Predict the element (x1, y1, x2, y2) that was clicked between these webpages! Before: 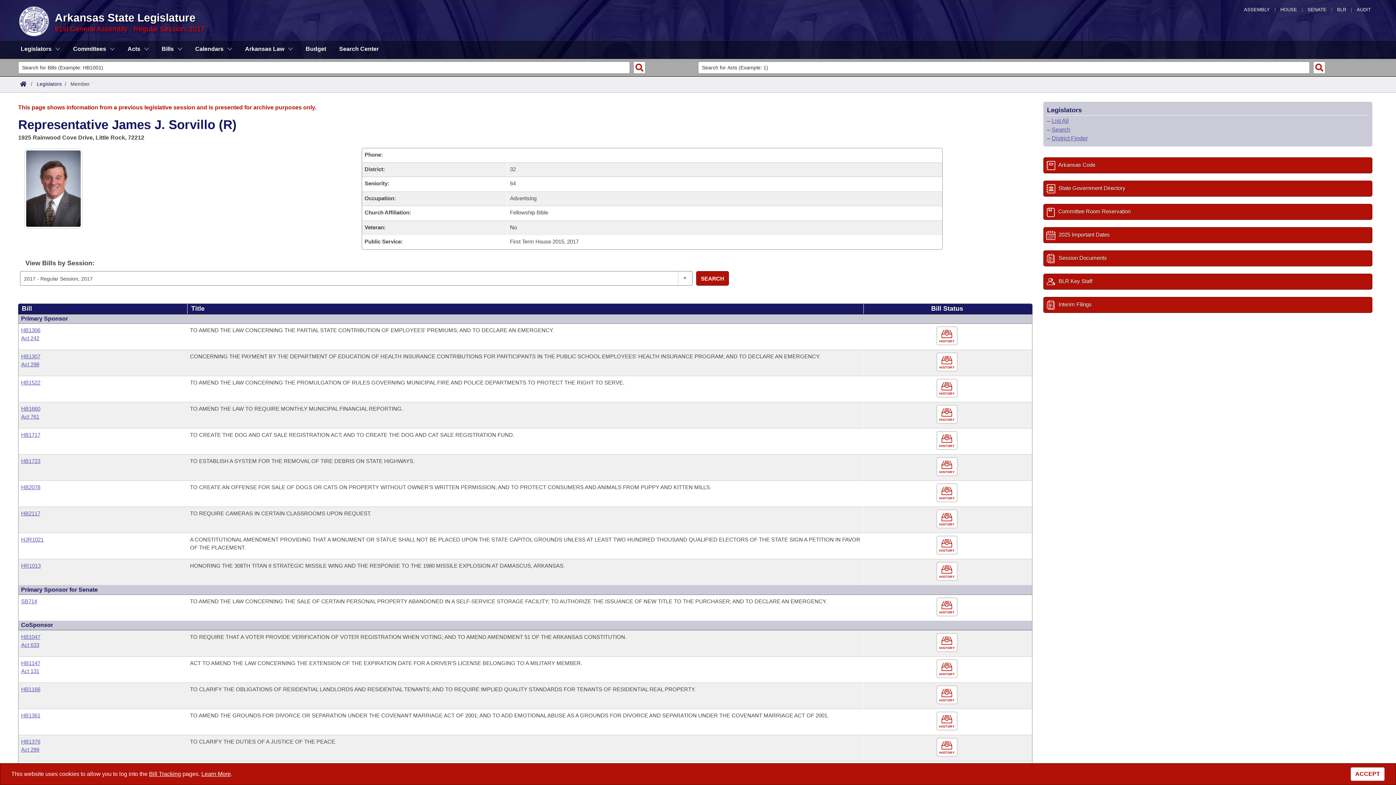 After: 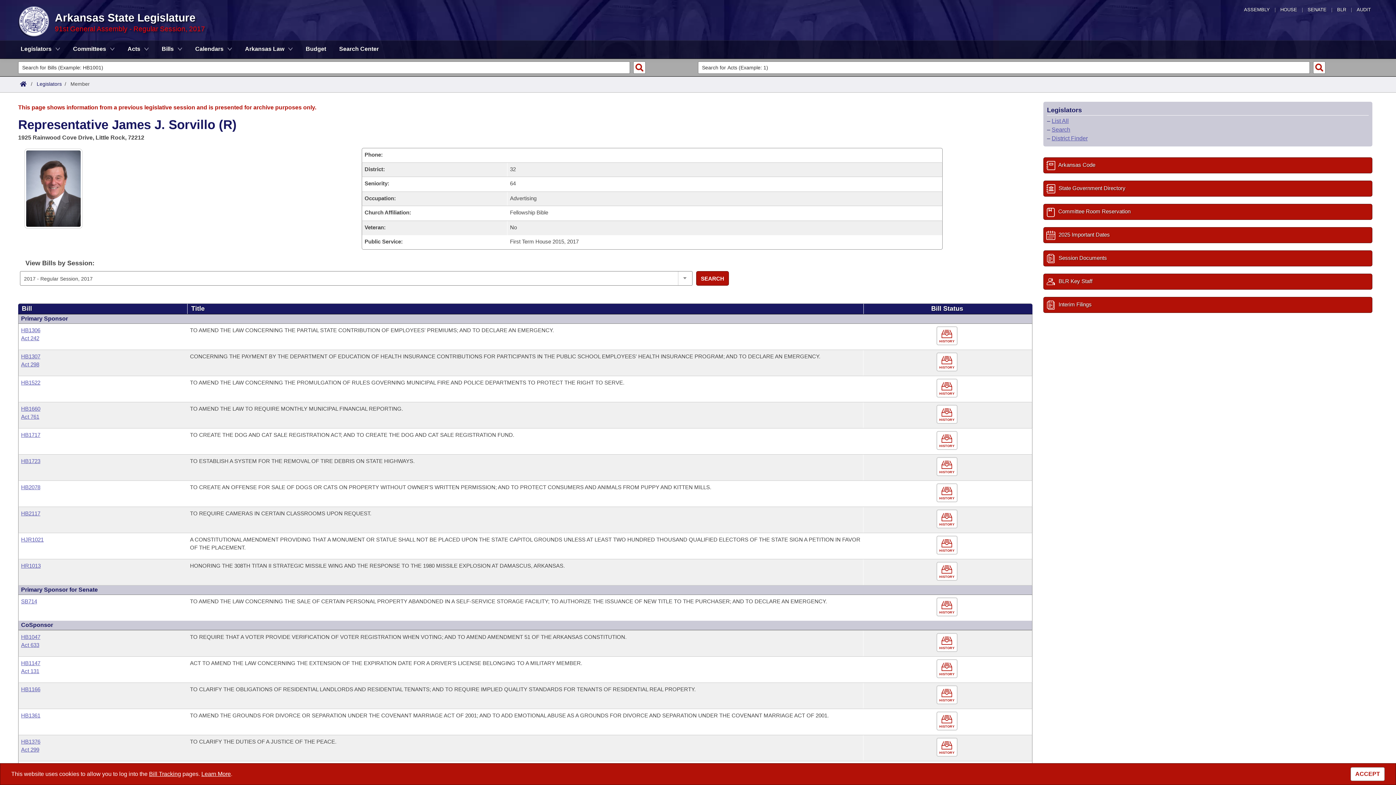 Action: label: 2025 Session Important Dates bbox: (1043, 227, 1372, 243)